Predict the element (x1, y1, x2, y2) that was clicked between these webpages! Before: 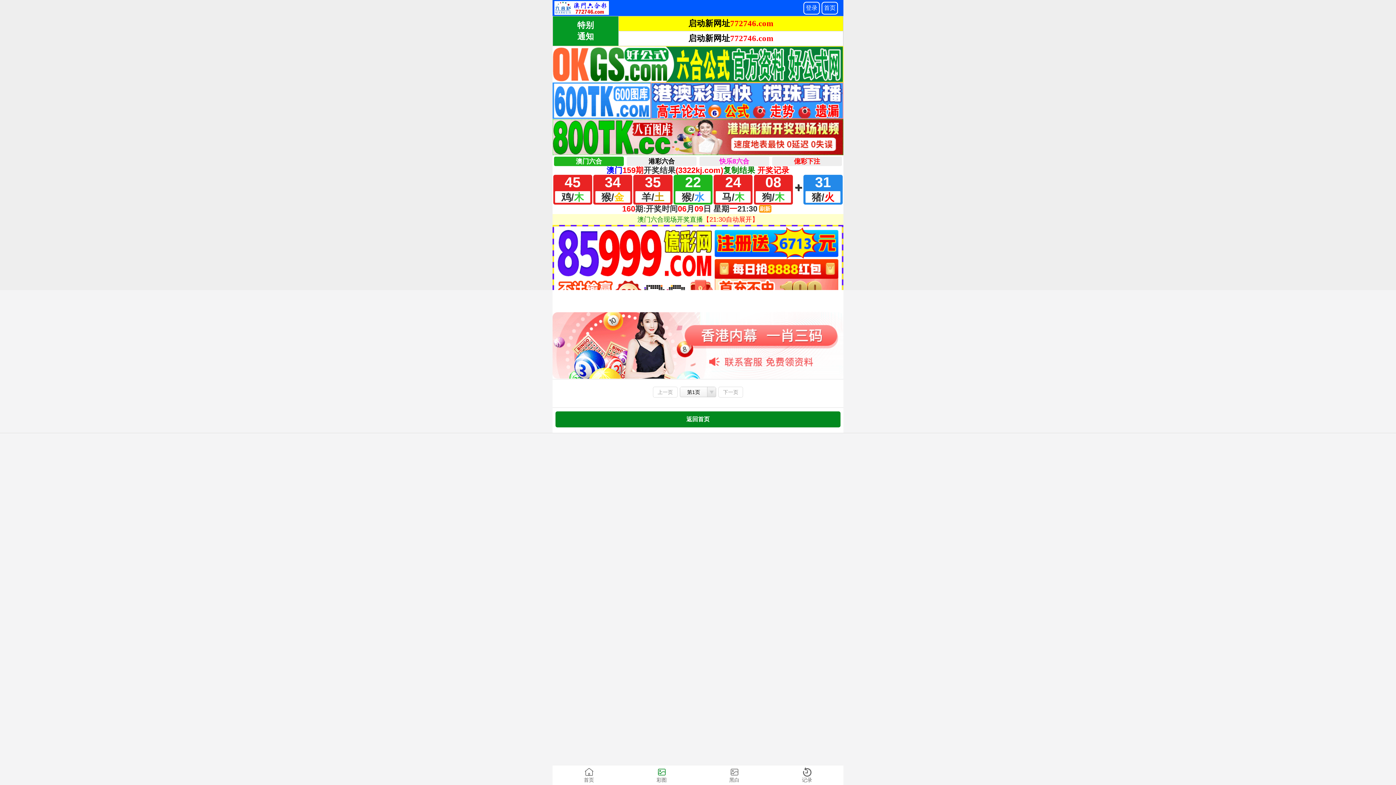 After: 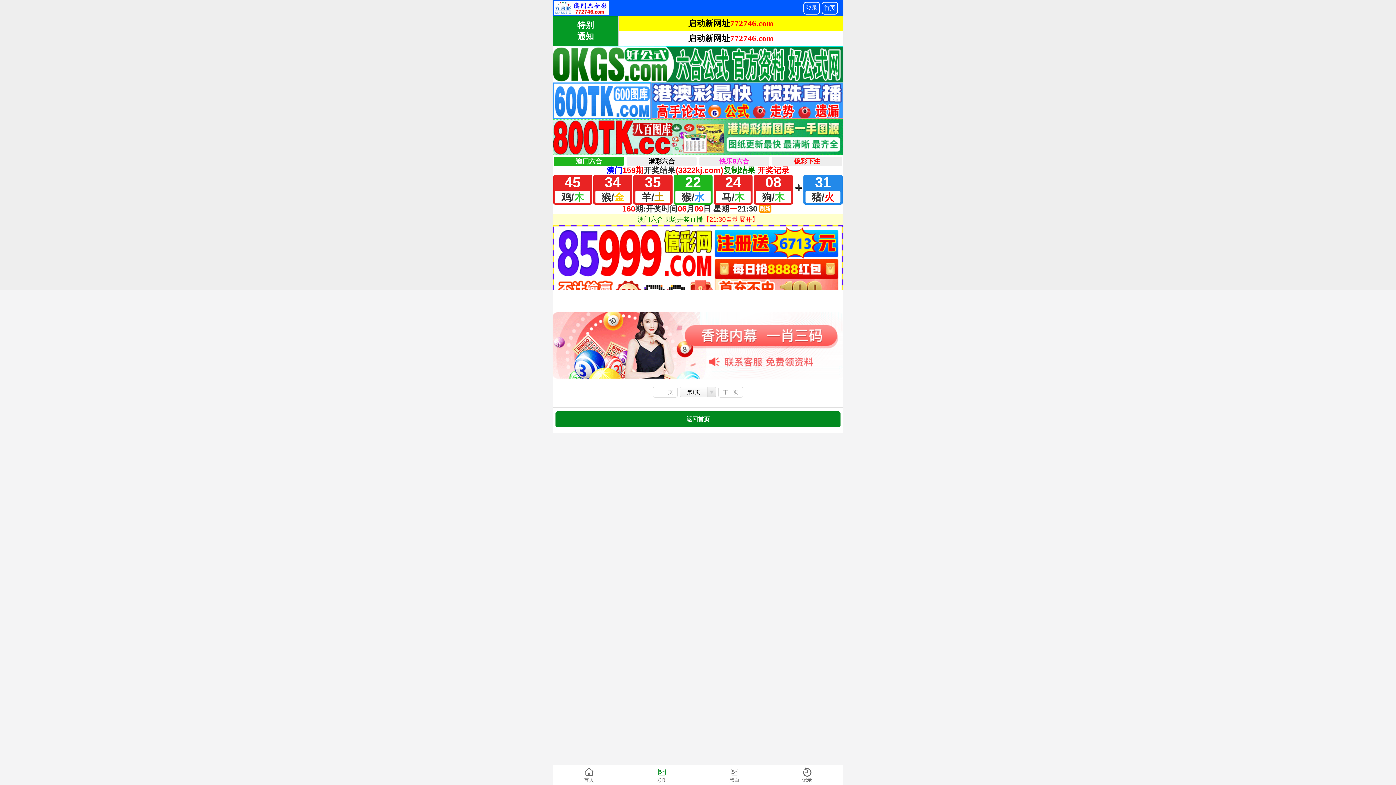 Action: bbox: (718, 386, 743, 397) label: 下一页